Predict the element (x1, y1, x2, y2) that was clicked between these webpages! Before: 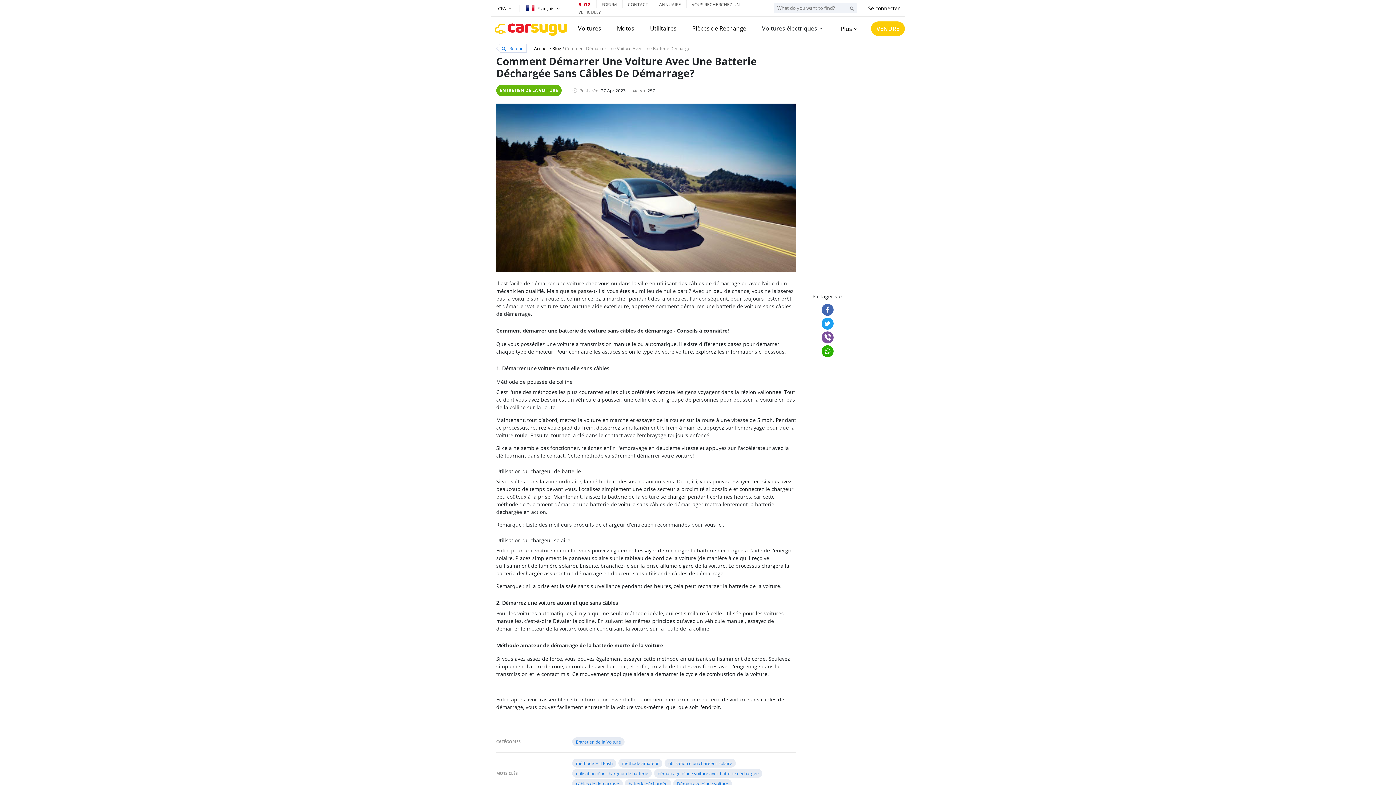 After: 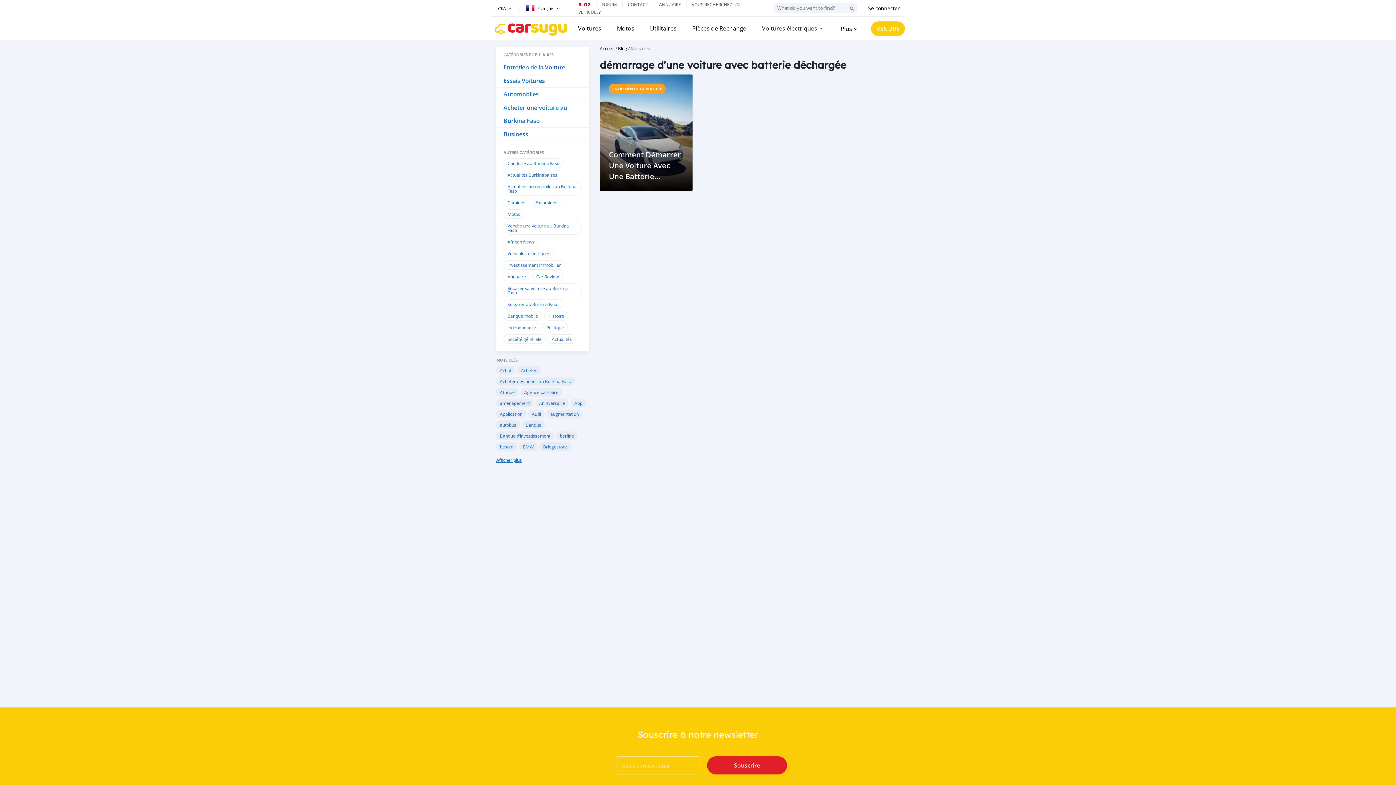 Action: label: démarrage d'une voiture avec batterie déchargée bbox: (654, 769, 762, 778)